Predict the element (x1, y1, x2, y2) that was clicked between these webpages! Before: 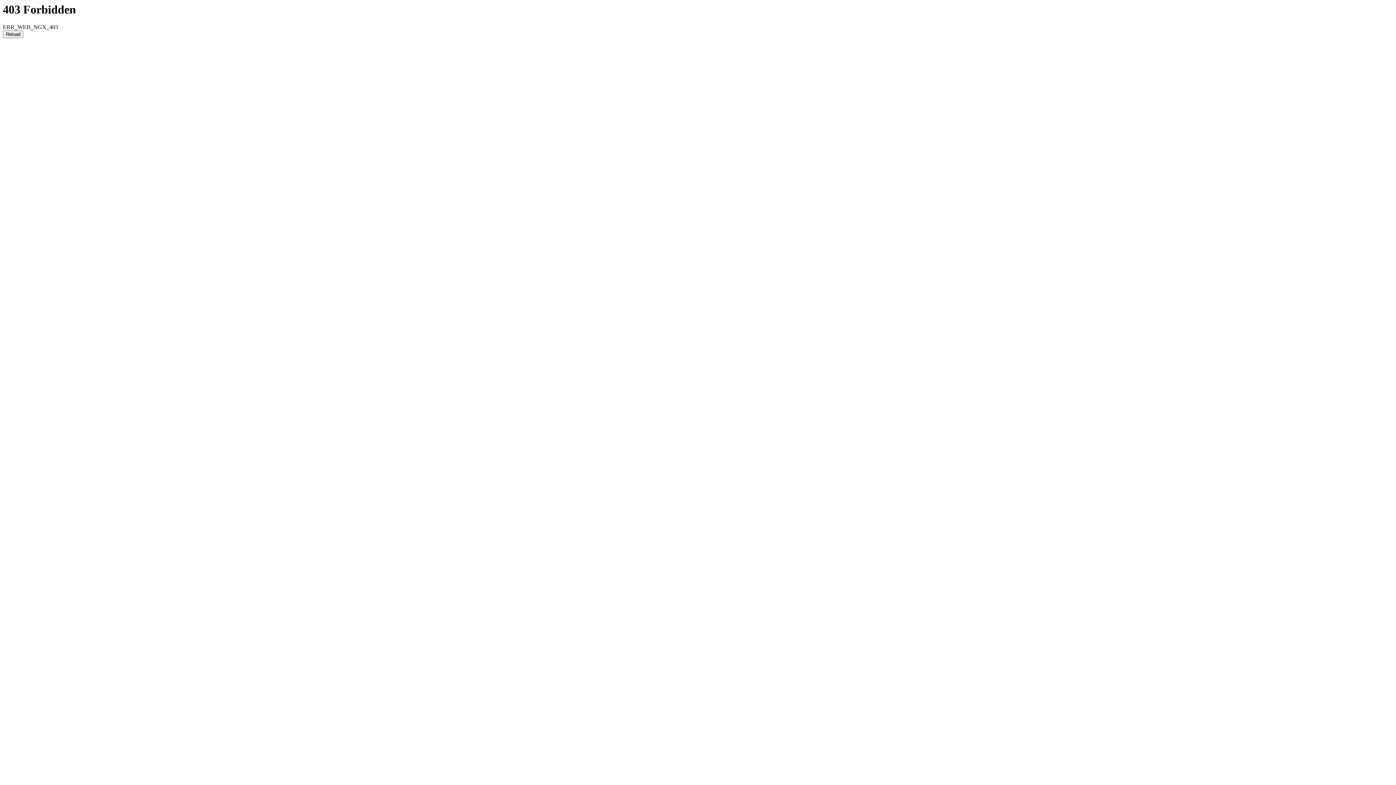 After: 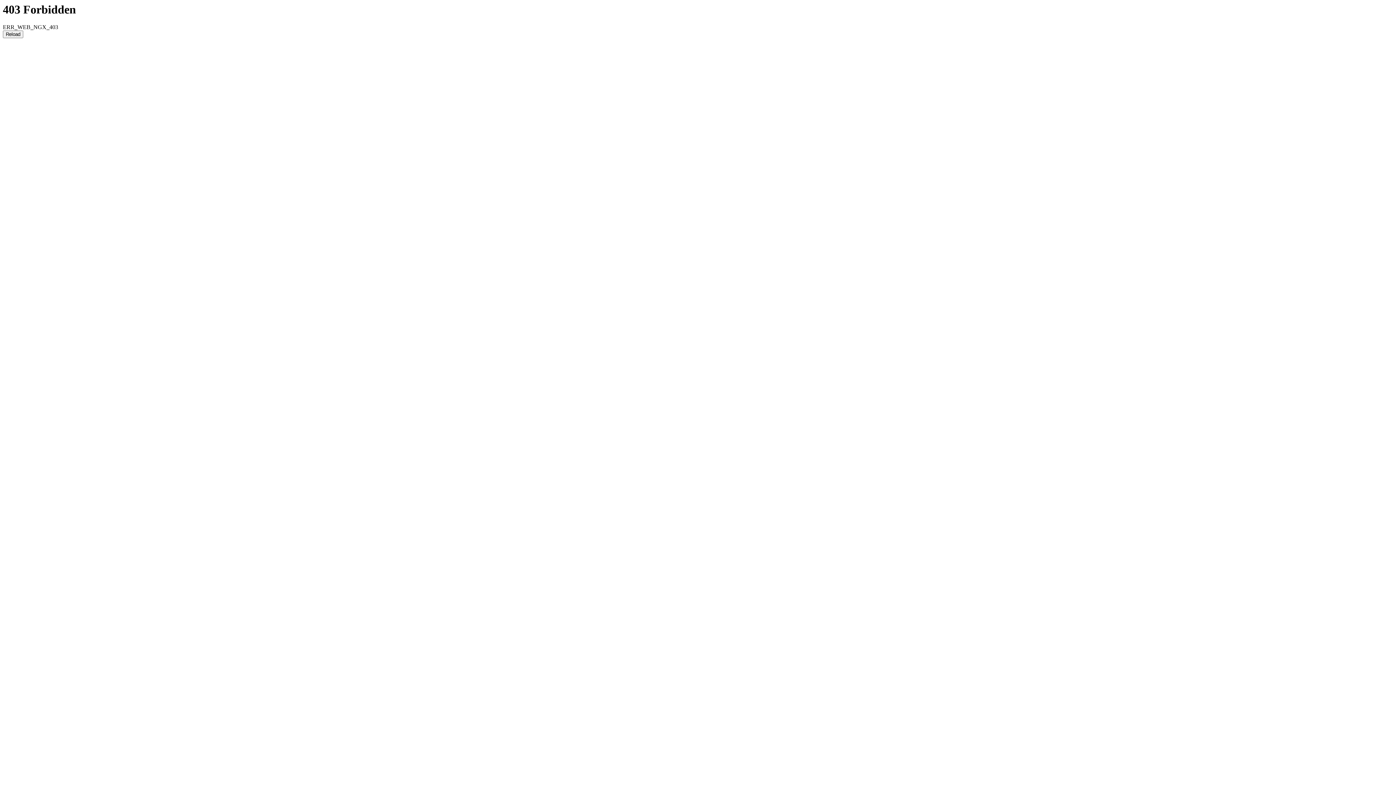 Action: bbox: (2, 30, 23, 38) label: Reload